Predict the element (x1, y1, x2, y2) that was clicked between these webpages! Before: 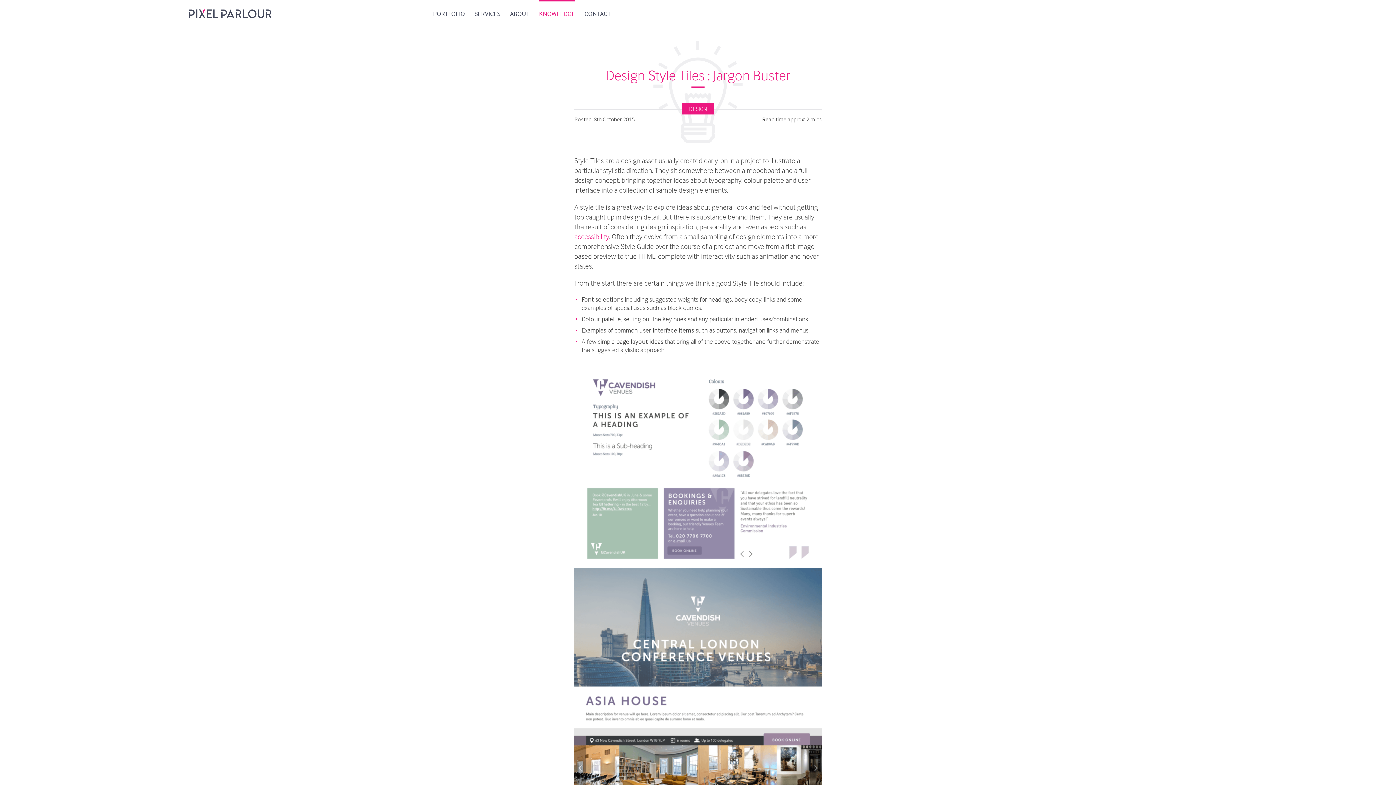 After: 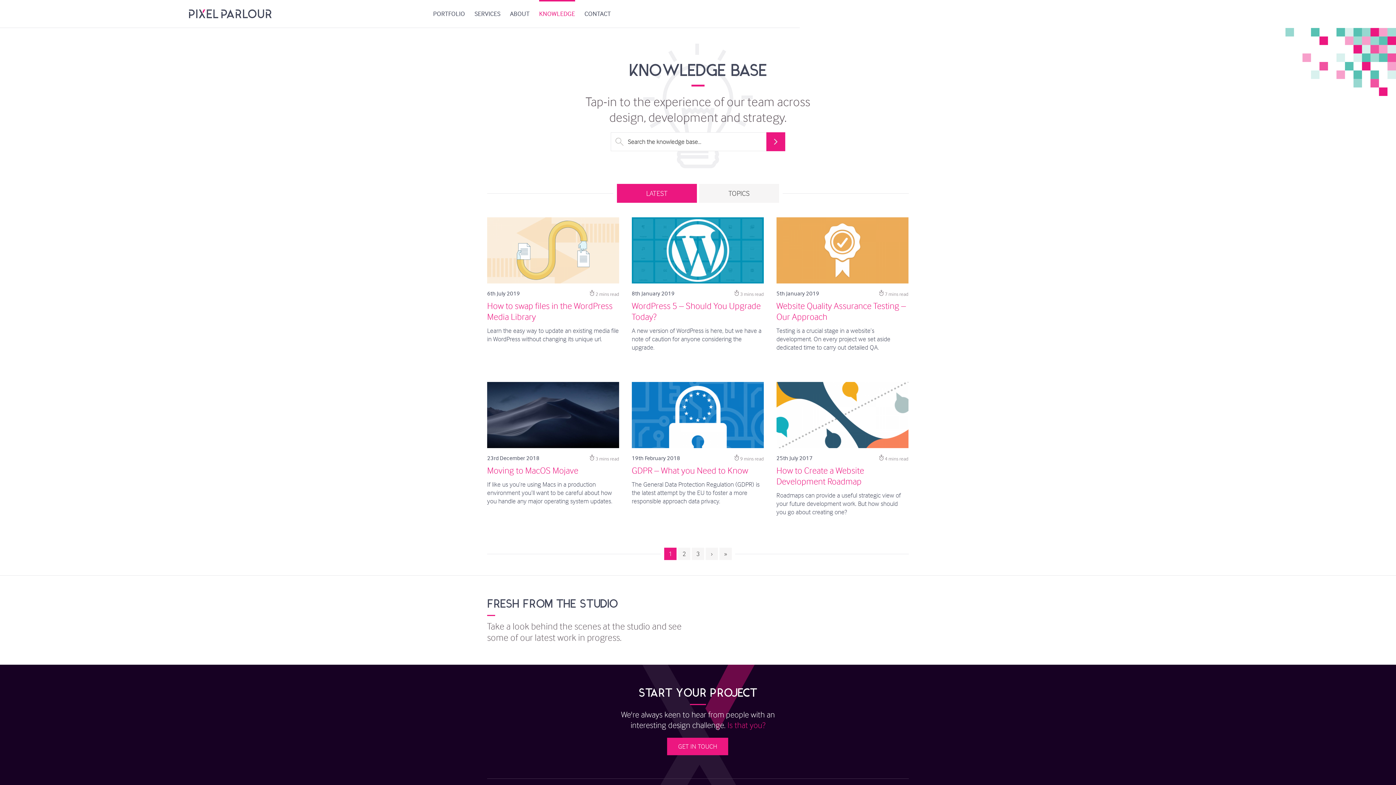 Action: bbox: (539, 0, 575, 27) label: KNOWLEDGE